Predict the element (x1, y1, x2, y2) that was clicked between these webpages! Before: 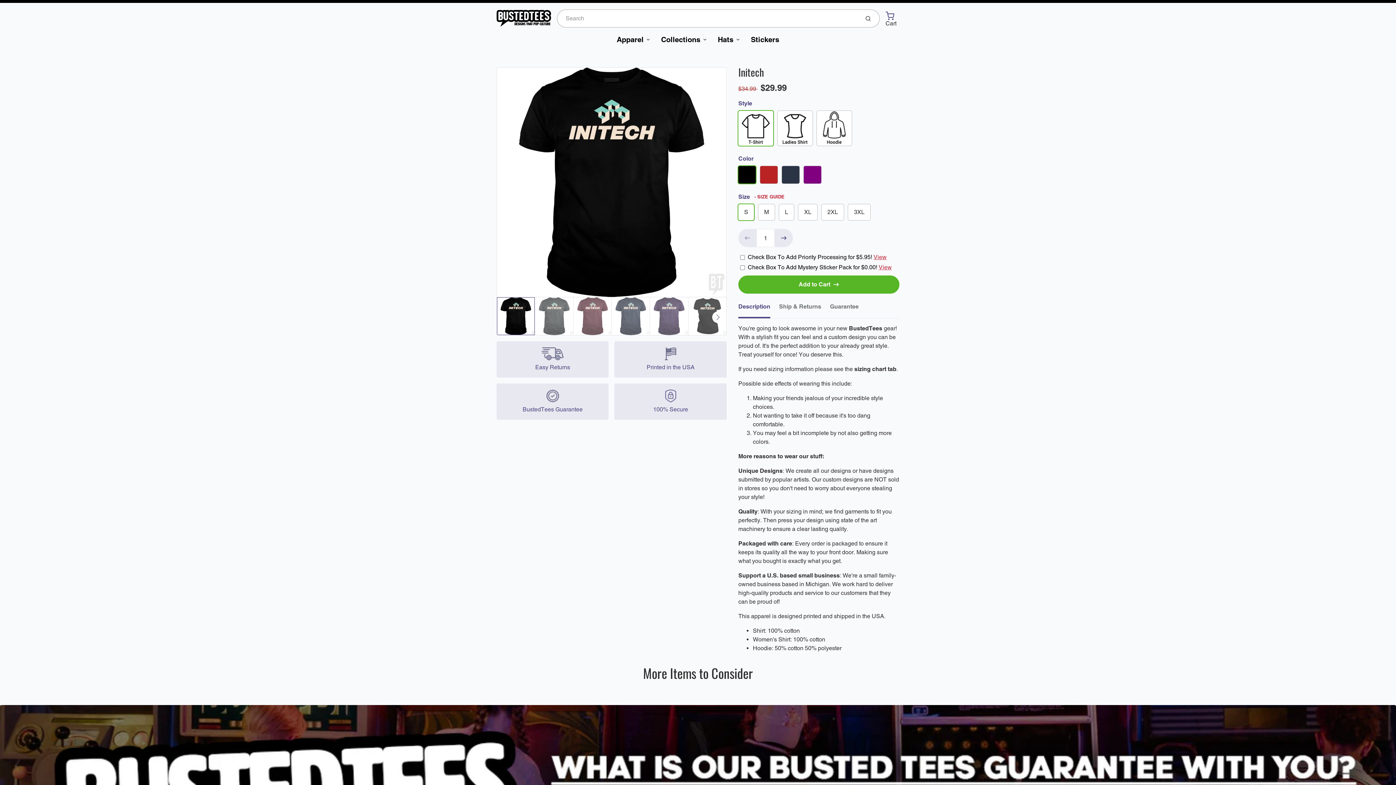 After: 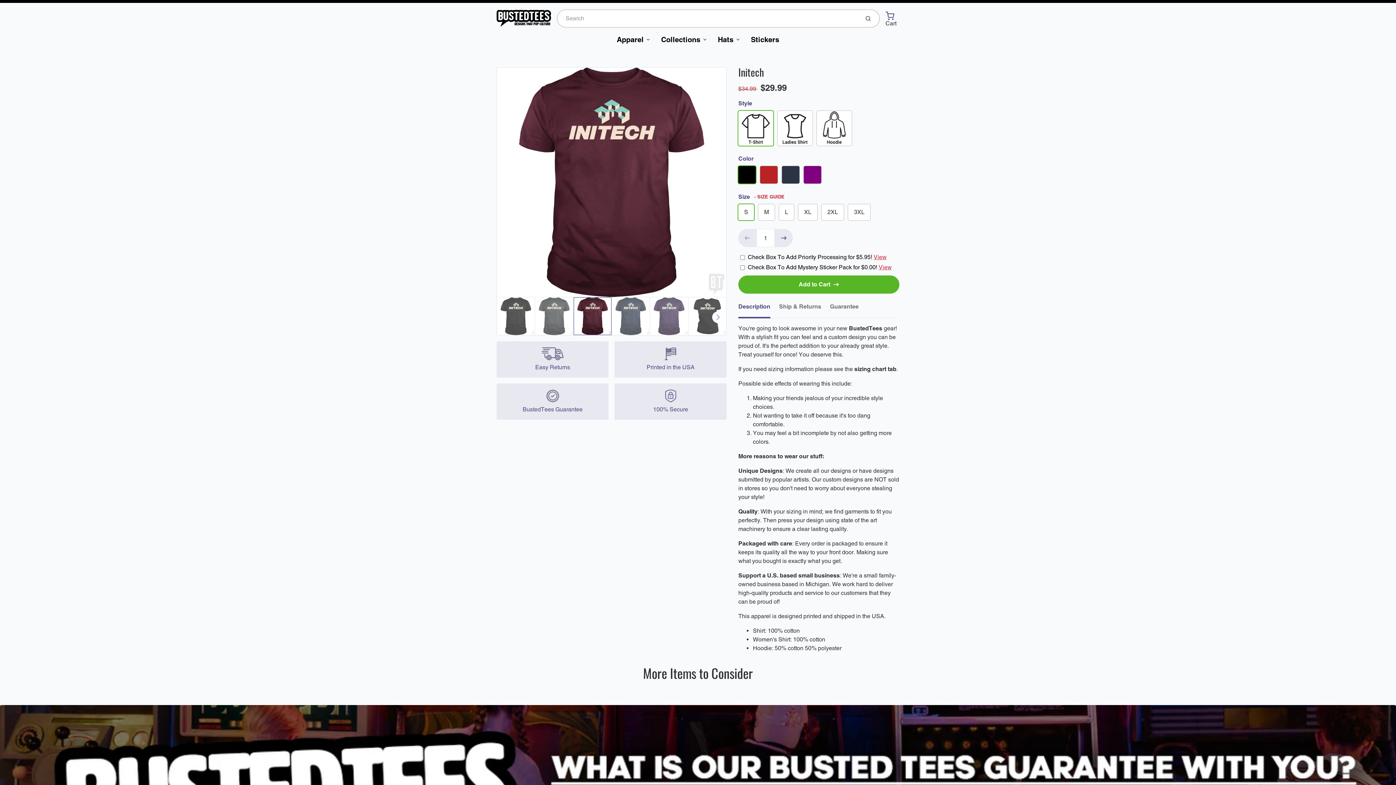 Action: bbox: (573, 297, 611, 335)